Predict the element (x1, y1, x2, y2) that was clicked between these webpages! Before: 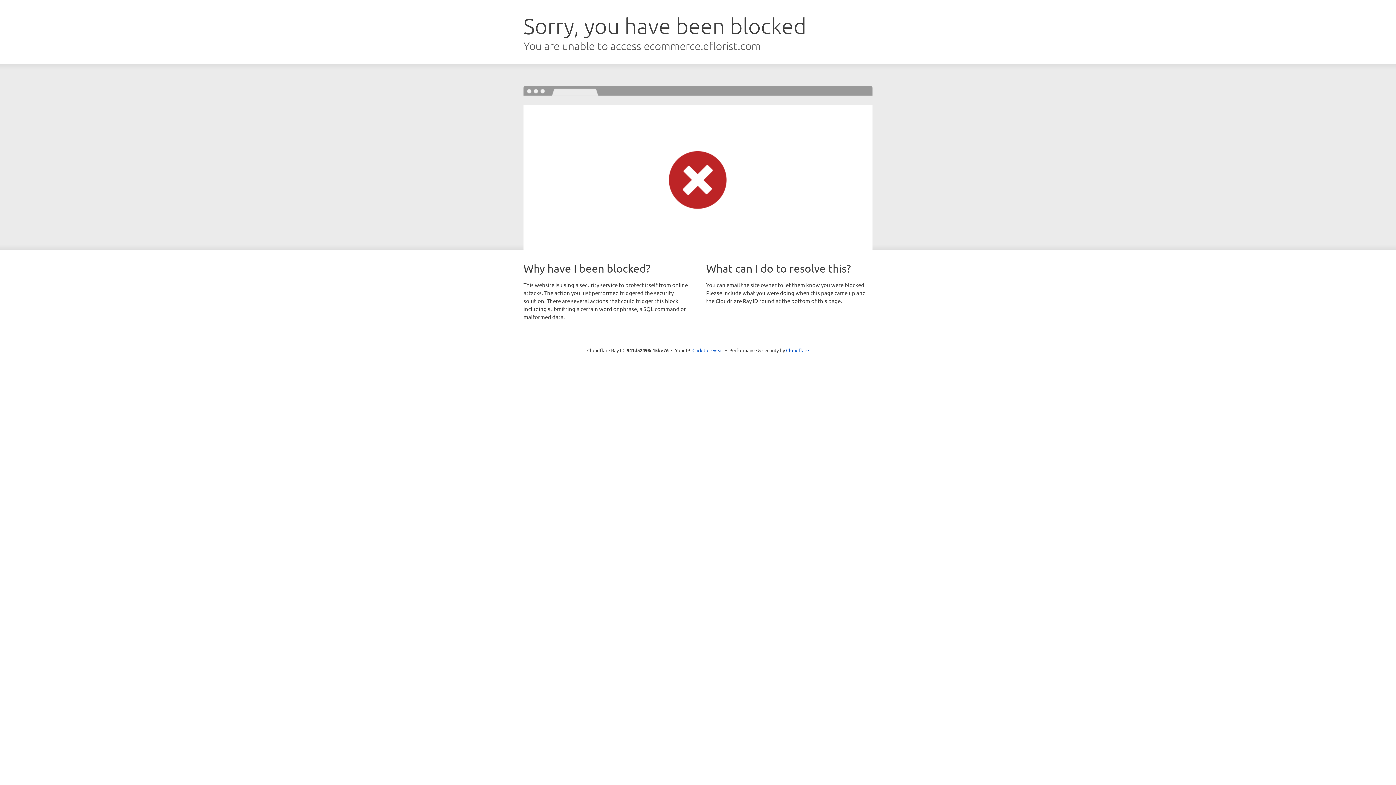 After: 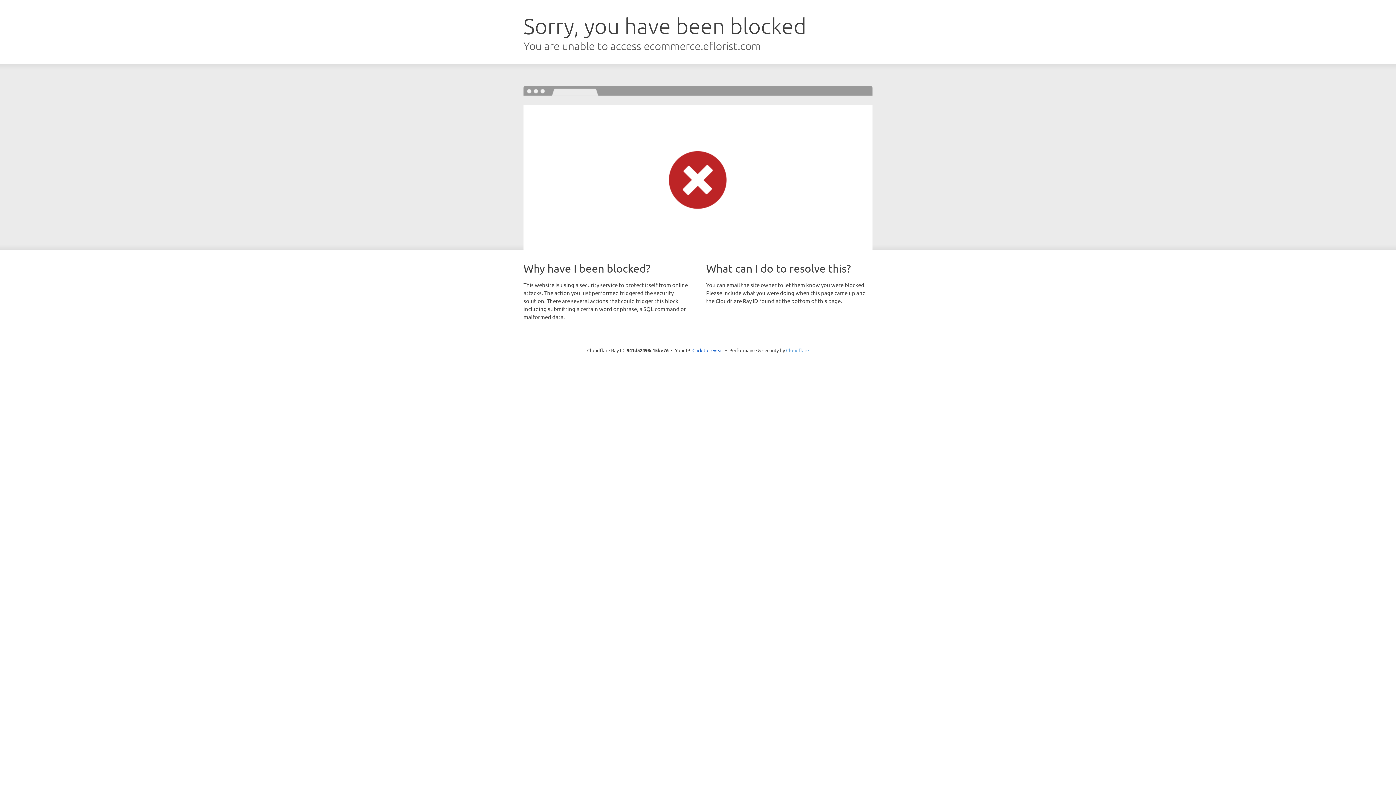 Action: label: Cloudflare bbox: (786, 347, 809, 353)